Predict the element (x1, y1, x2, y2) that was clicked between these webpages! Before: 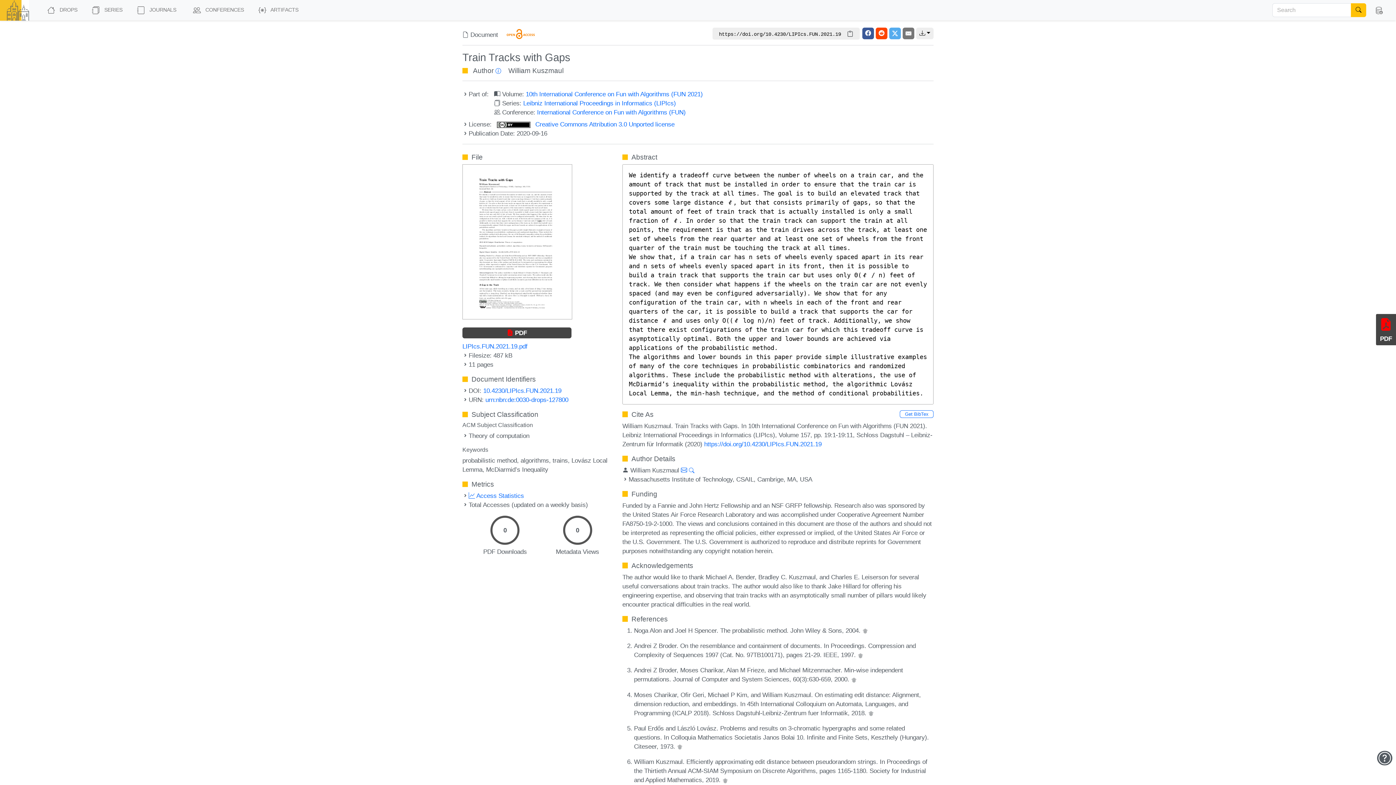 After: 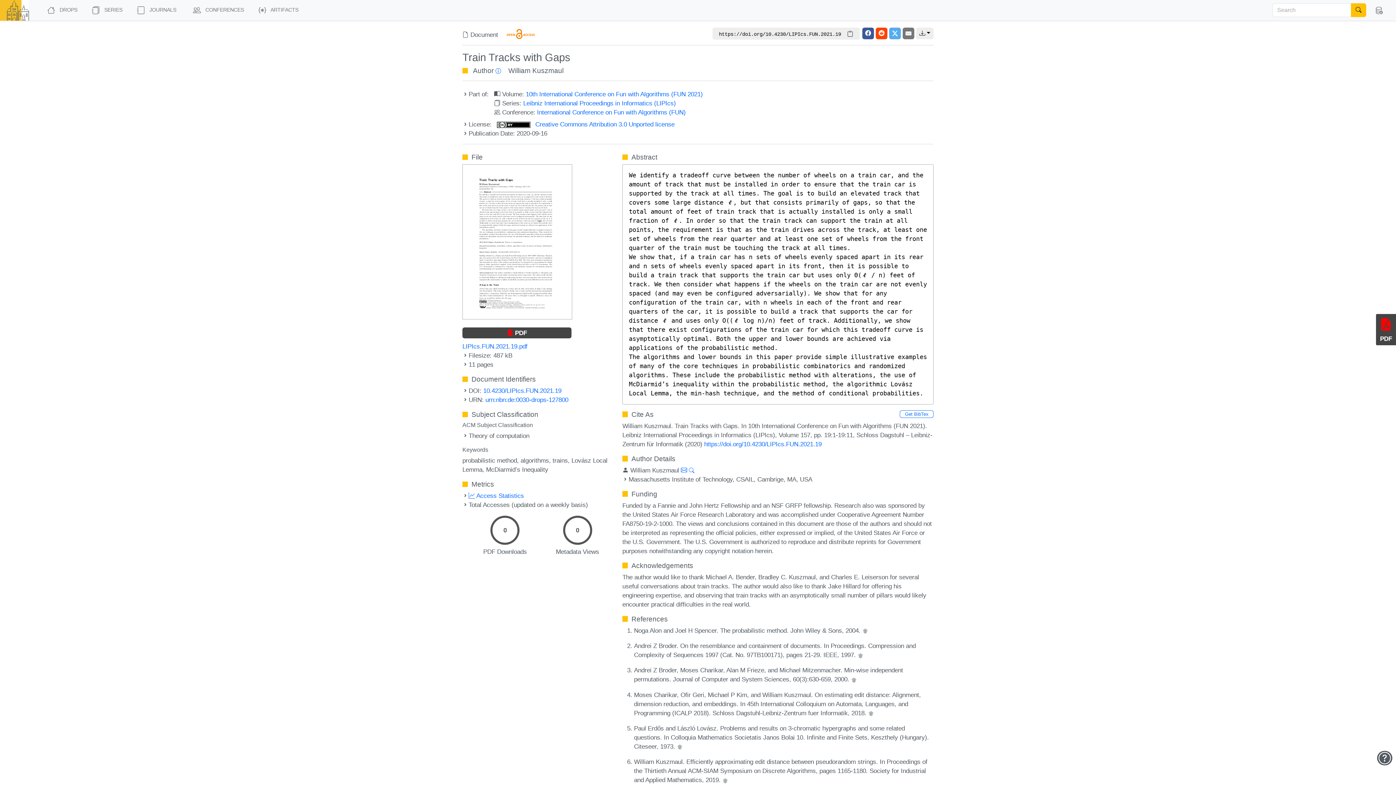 Action: label: urn:nbn:de:0030-drops-127800 bbox: (485, 396, 568, 403)